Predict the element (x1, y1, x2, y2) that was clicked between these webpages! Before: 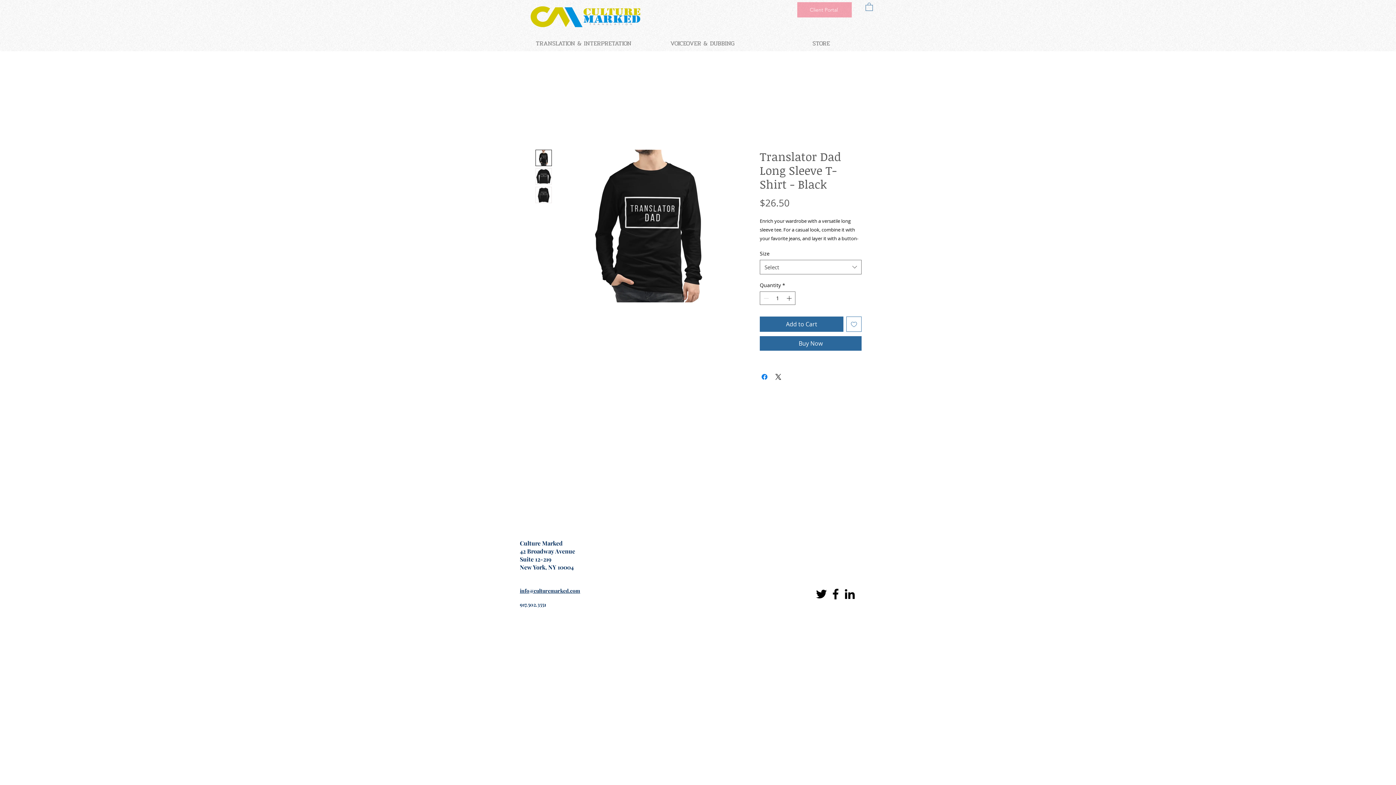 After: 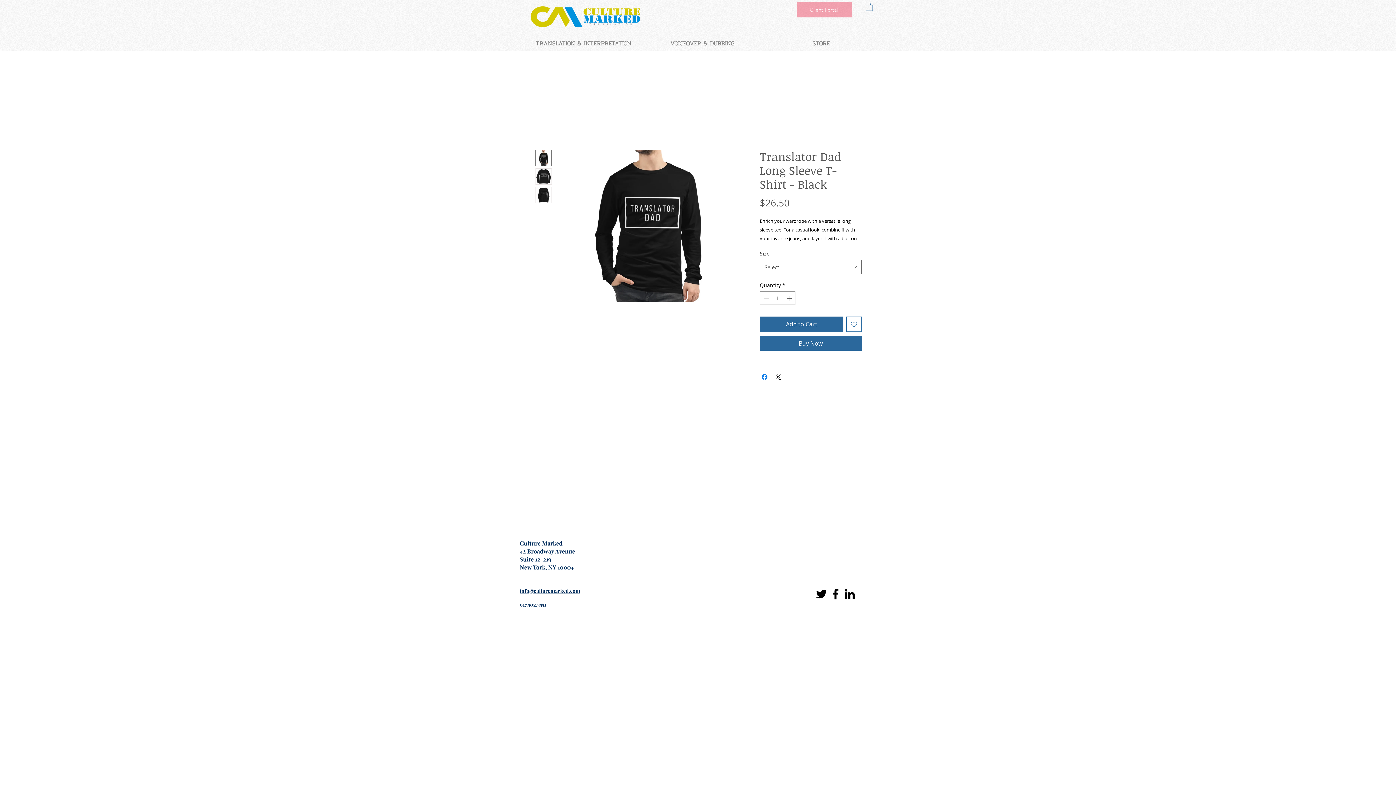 Action: bbox: (865, 2, 873, 10)